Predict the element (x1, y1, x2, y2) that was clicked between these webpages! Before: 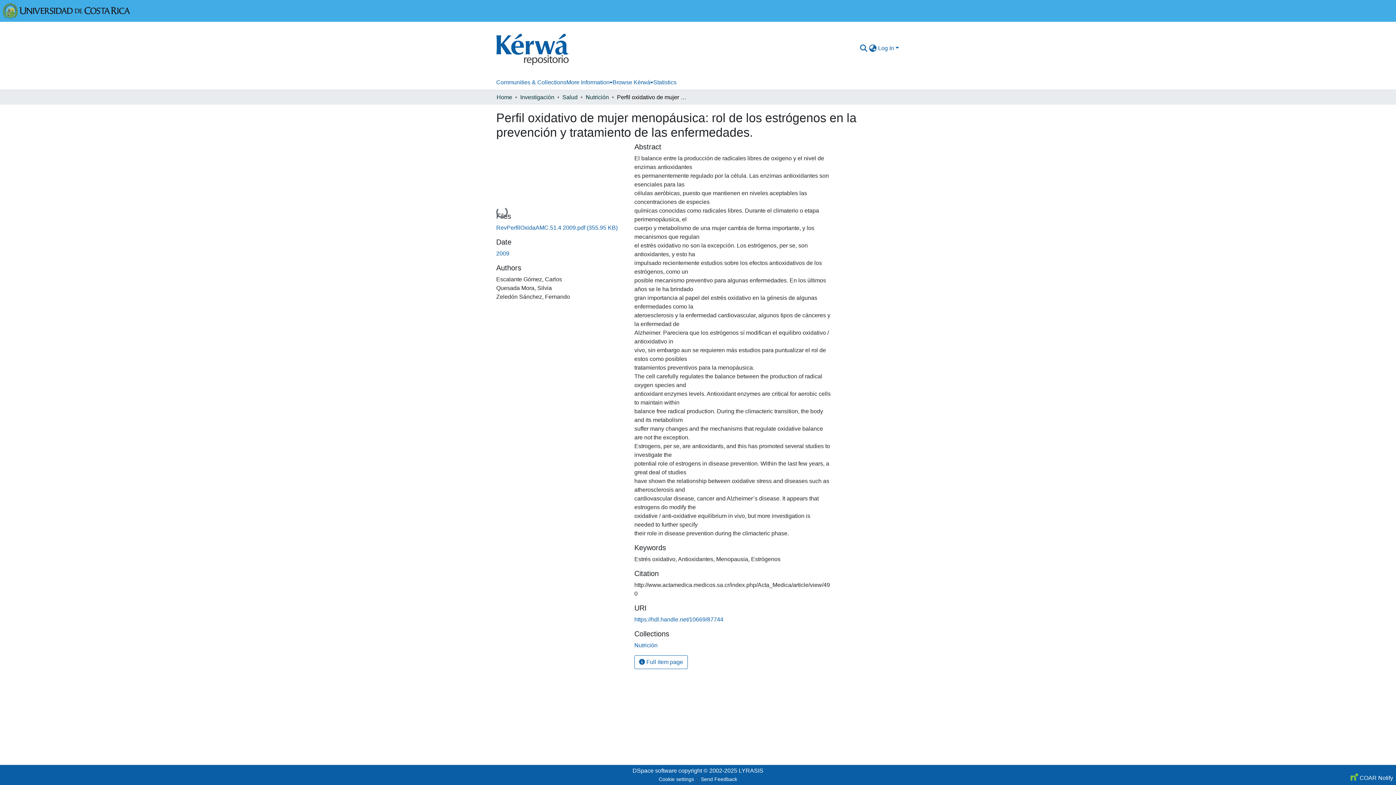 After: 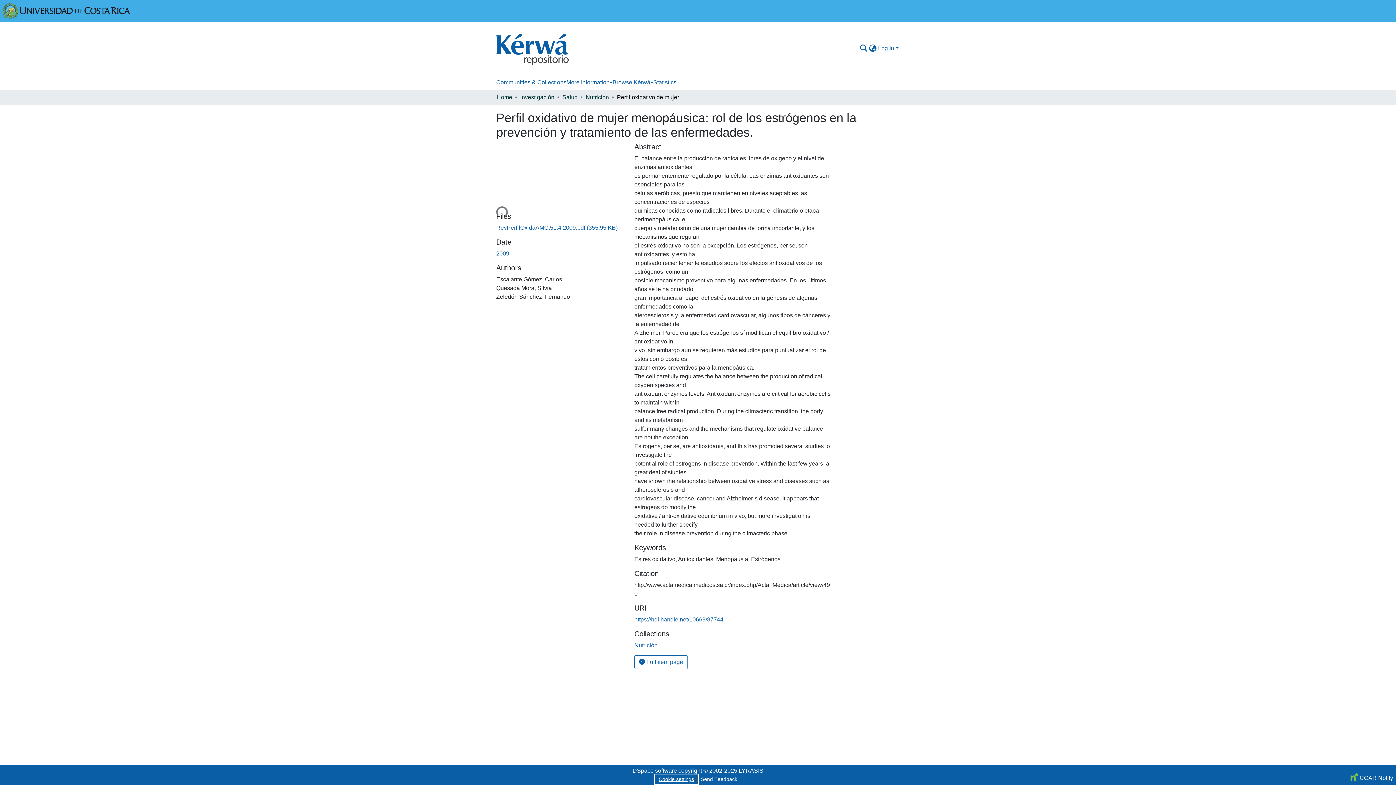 Action: label: Cookie settings bbox: (655, 775, 697, 784)